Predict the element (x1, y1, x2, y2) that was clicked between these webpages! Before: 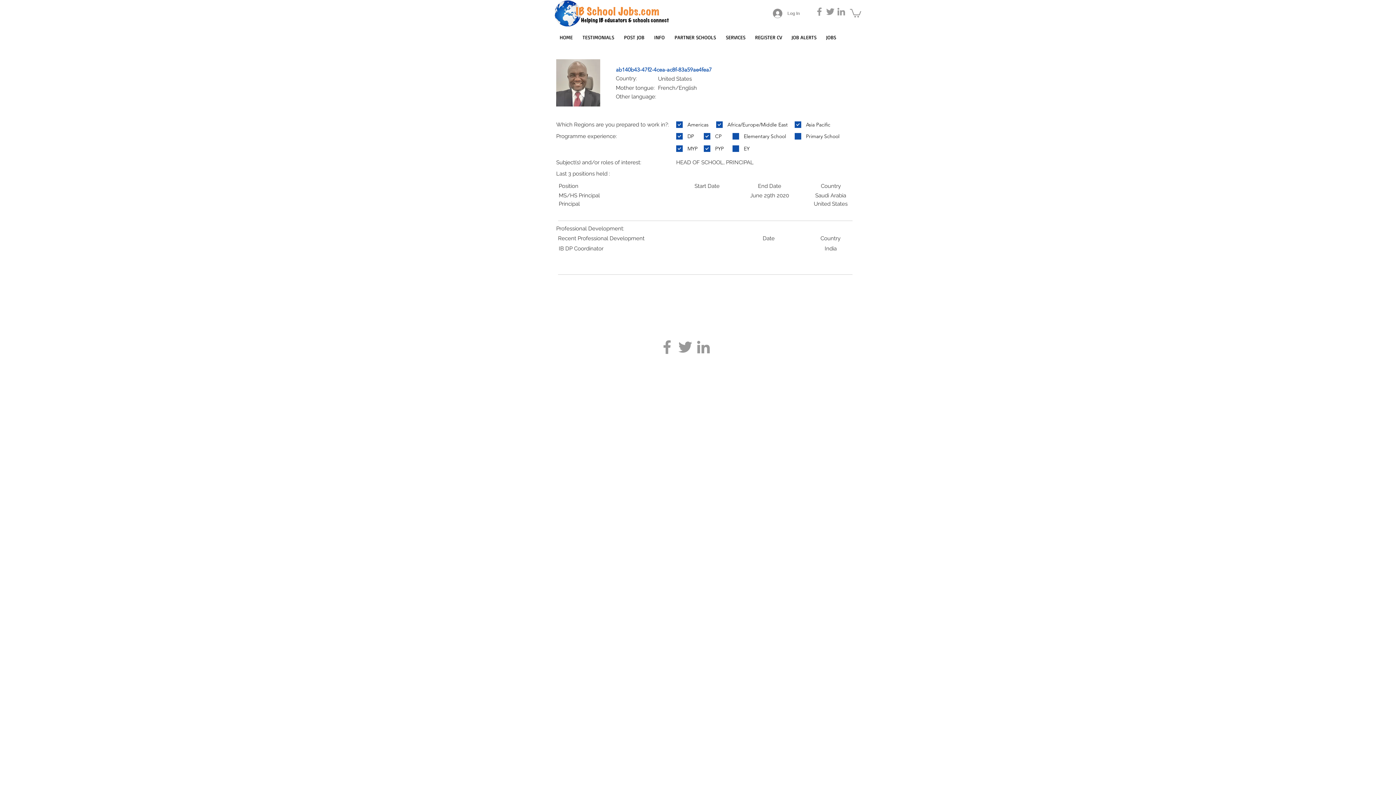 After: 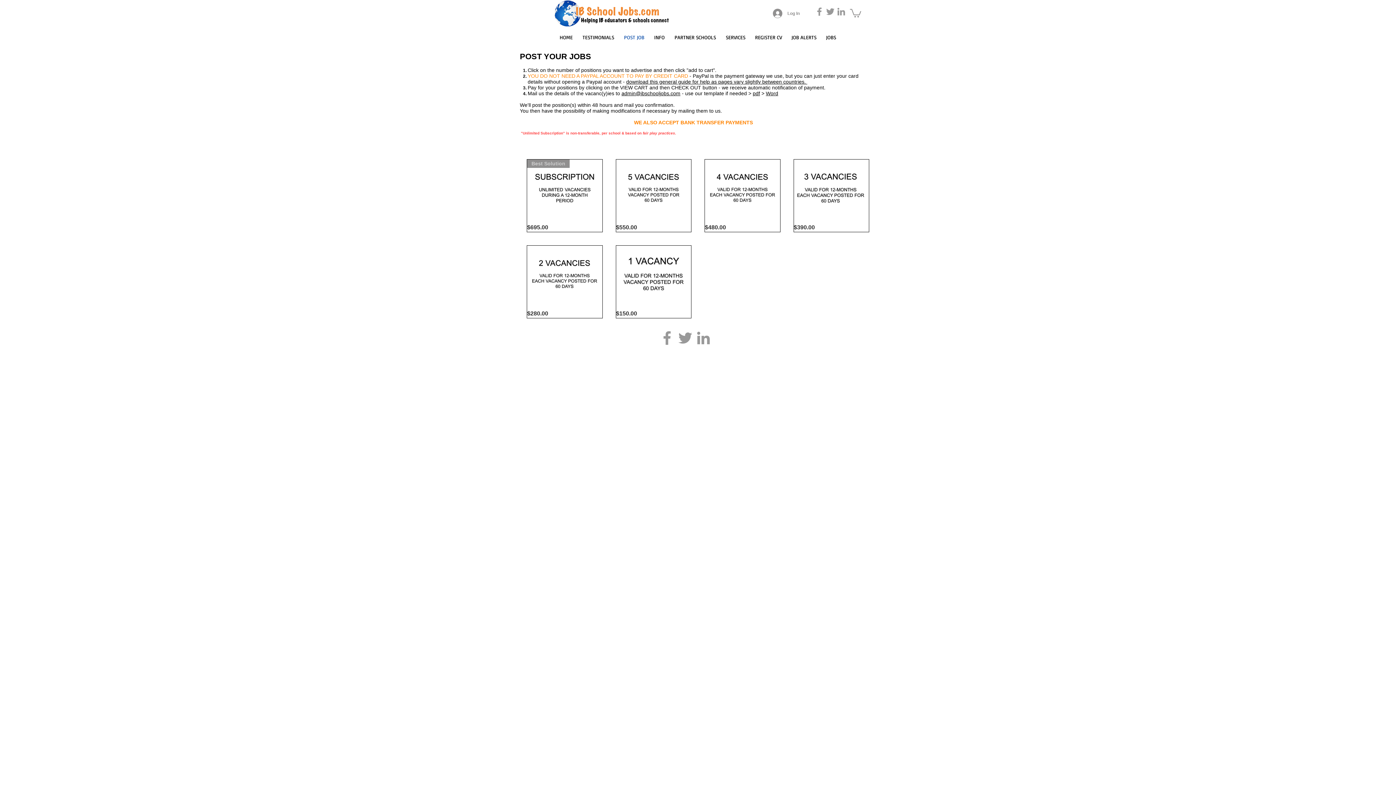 Action: bbox: (619, 33, 649, 39) label: POST JOB